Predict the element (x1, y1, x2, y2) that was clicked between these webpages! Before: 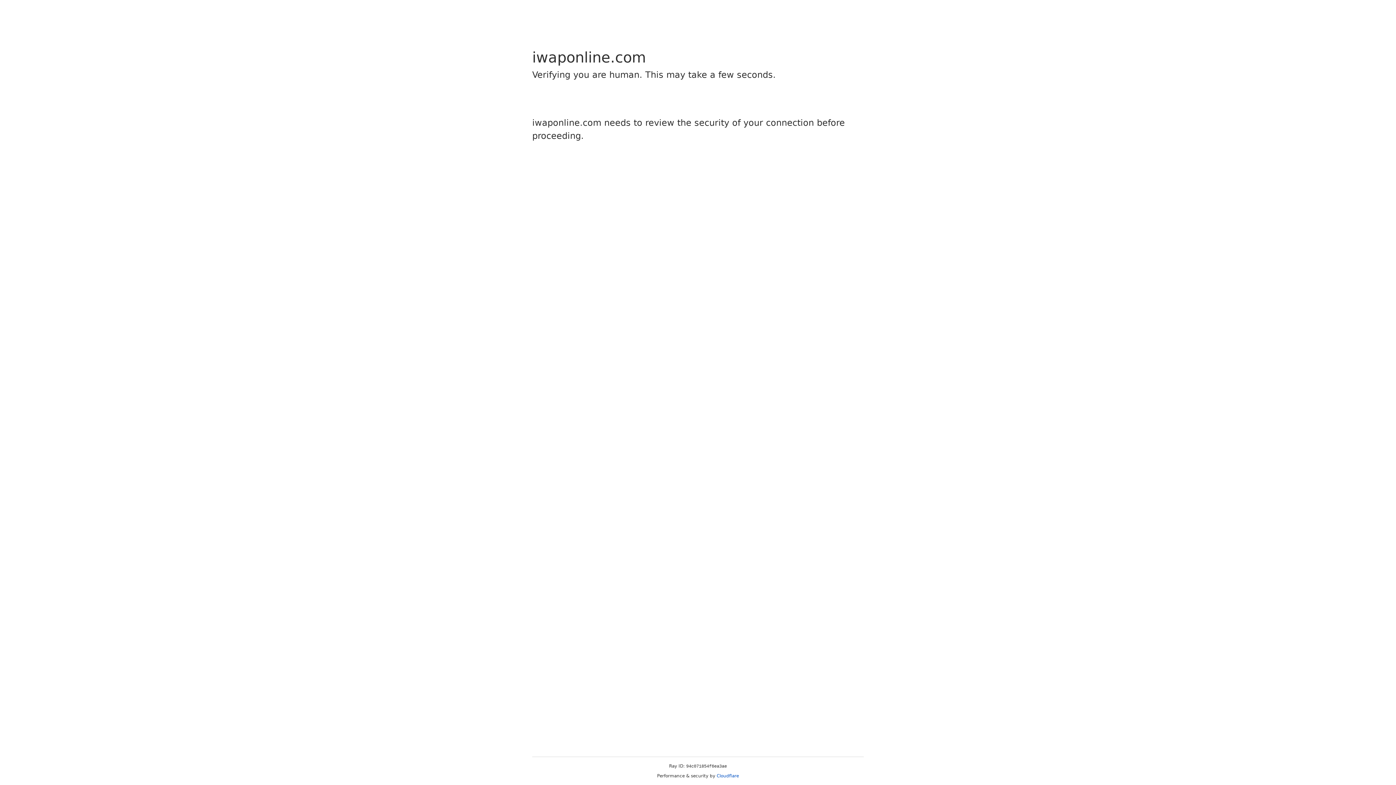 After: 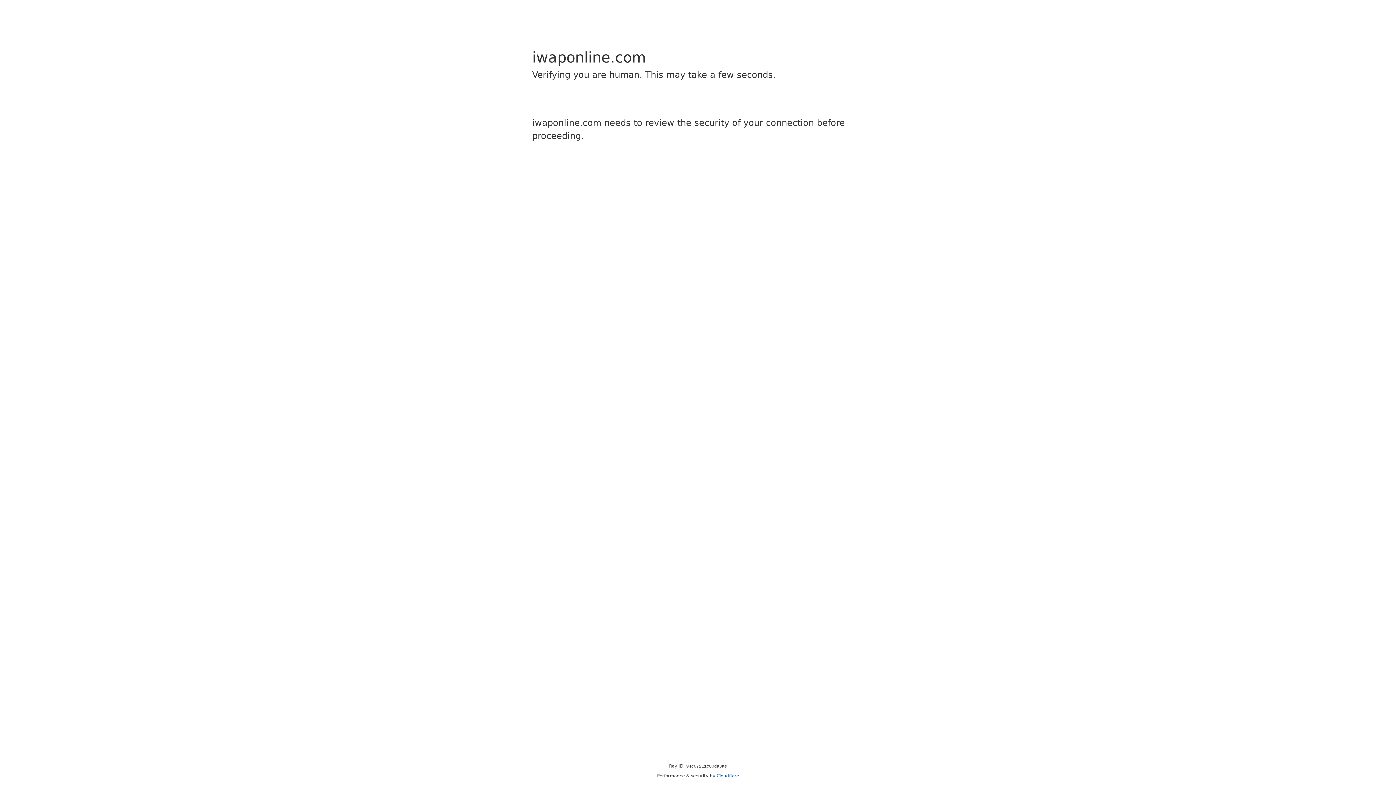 Action: label: Cloudflare bbox: (716, 773, 739, 778)